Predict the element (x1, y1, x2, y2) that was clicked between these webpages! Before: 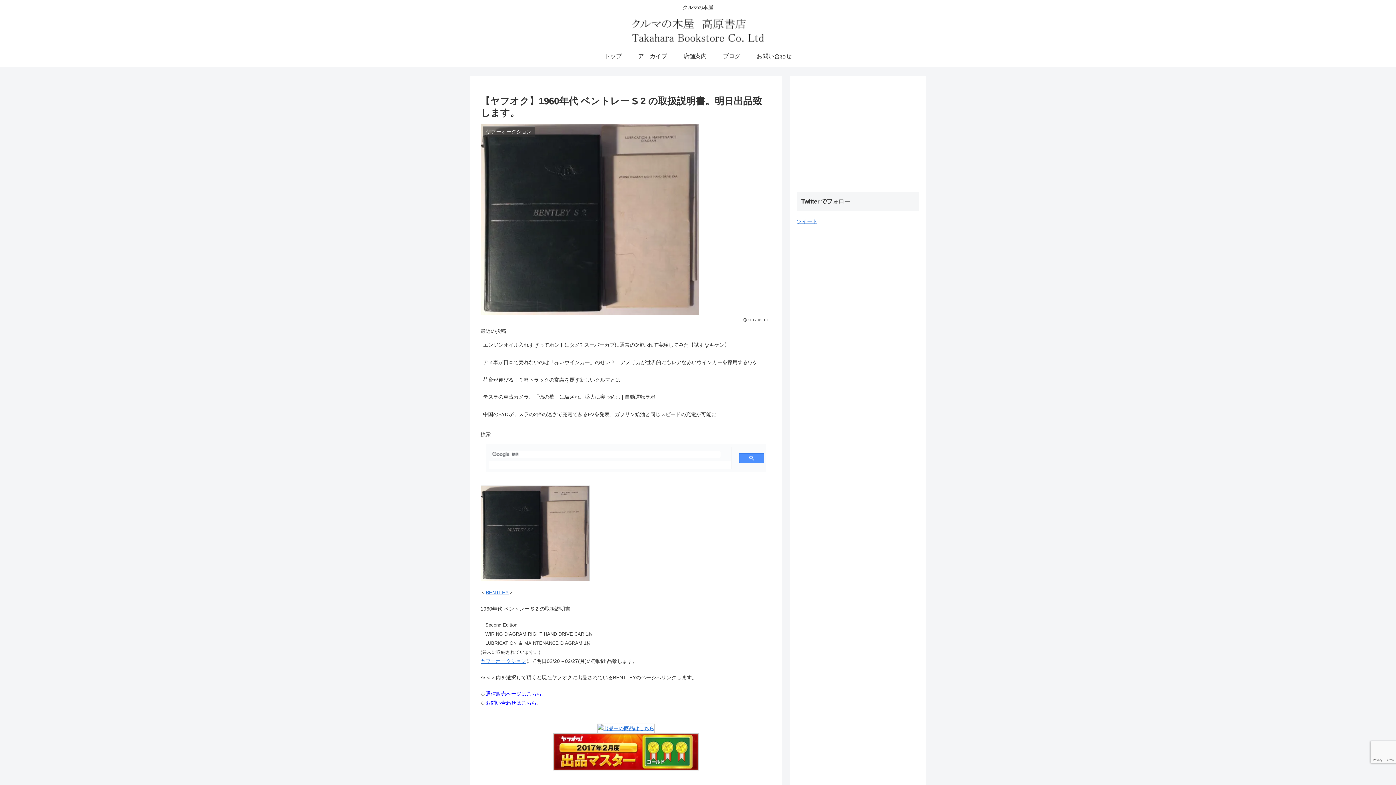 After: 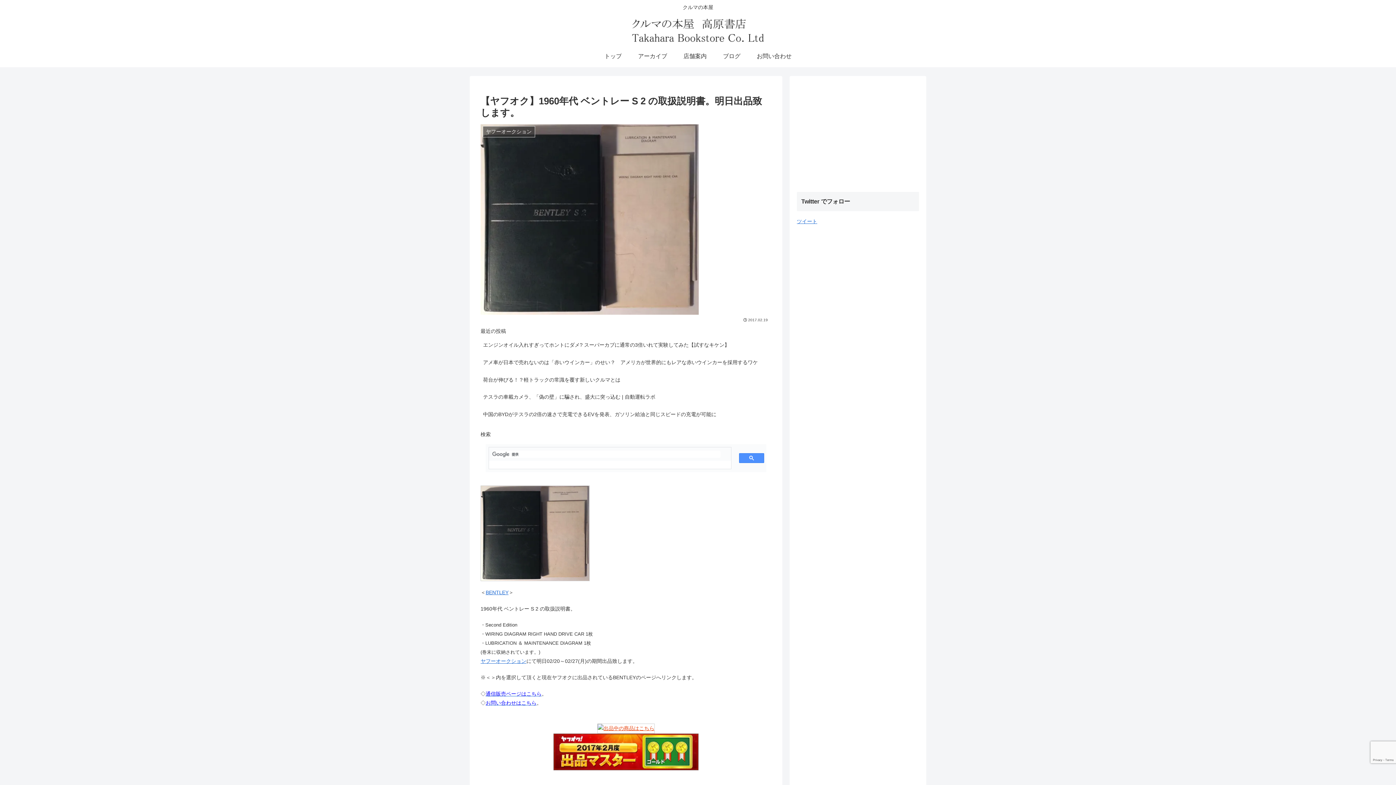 Action: bbox: (597, 725, 654, 731)